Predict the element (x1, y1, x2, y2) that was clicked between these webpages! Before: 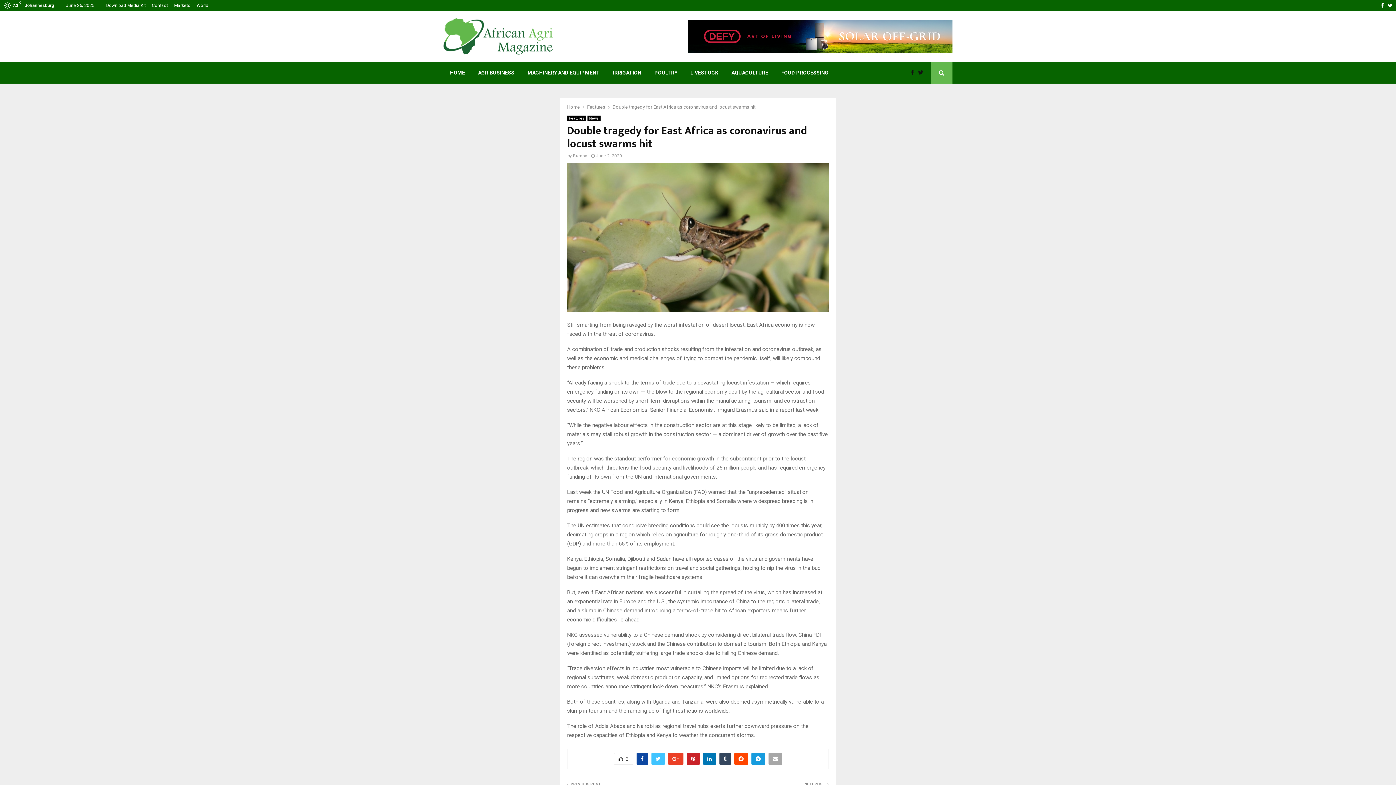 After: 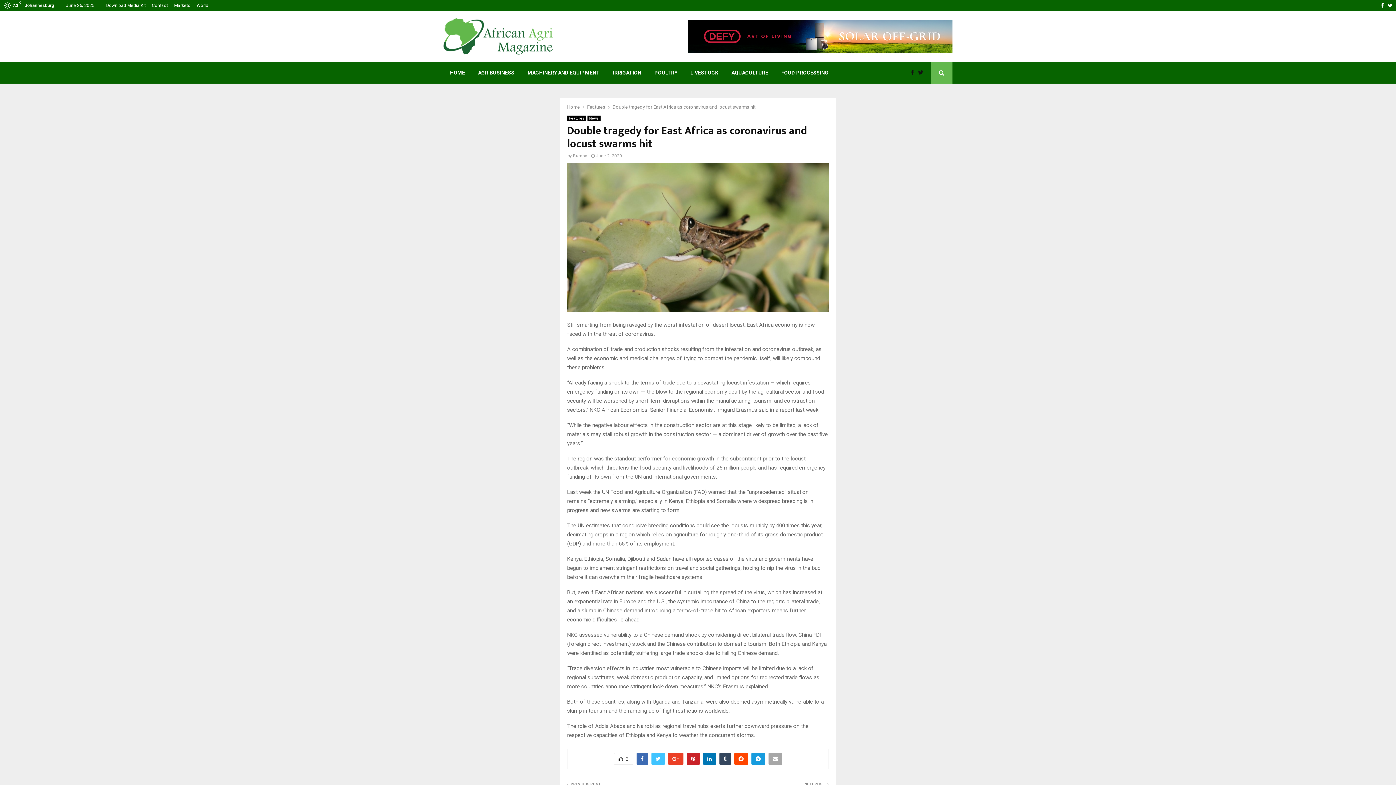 Action: bbox: (636, 753, 648, 764)